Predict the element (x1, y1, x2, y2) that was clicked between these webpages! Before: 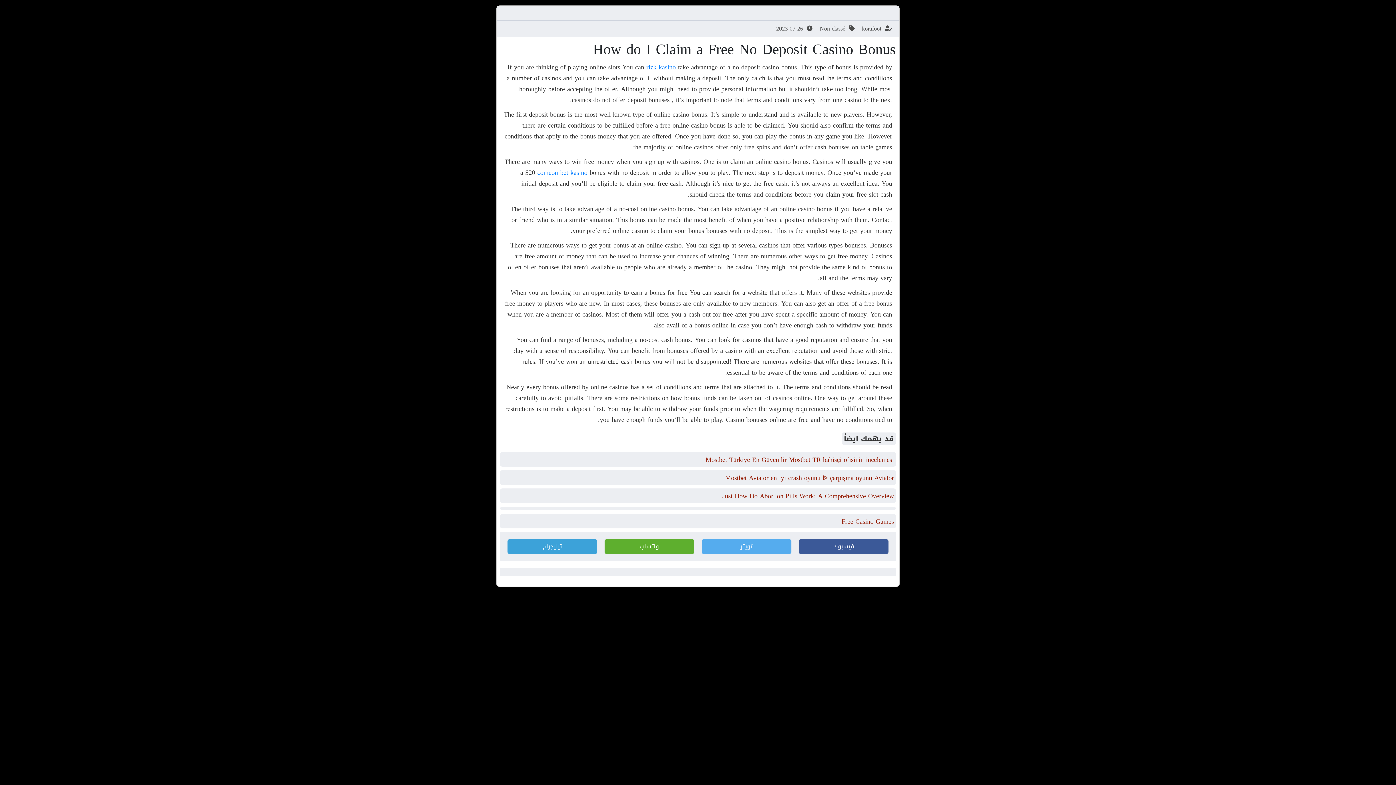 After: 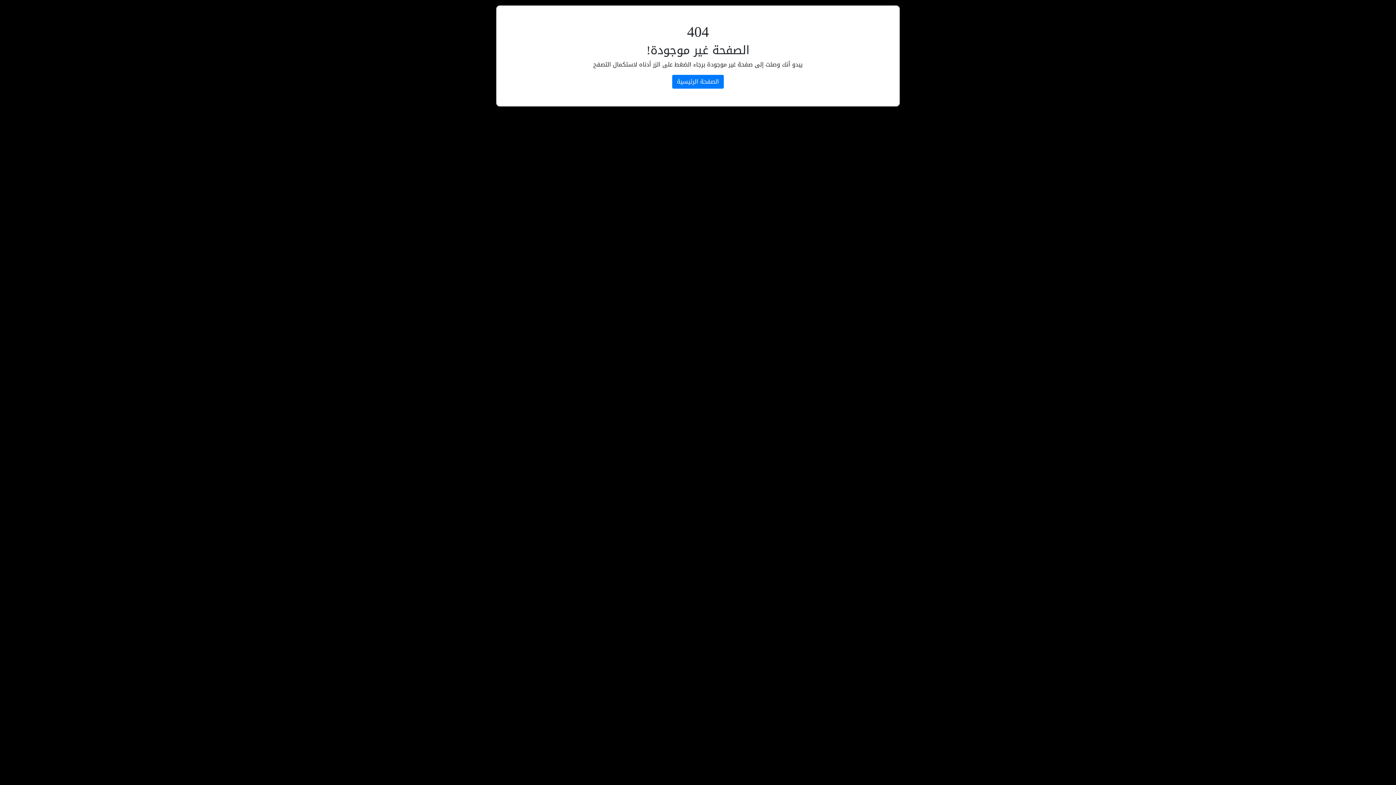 Action: label: Mostbet Aviator en iyi crash oyunu ᐉ çarpışma oyunu Aviator bbox: (725, 472, 894, 484)